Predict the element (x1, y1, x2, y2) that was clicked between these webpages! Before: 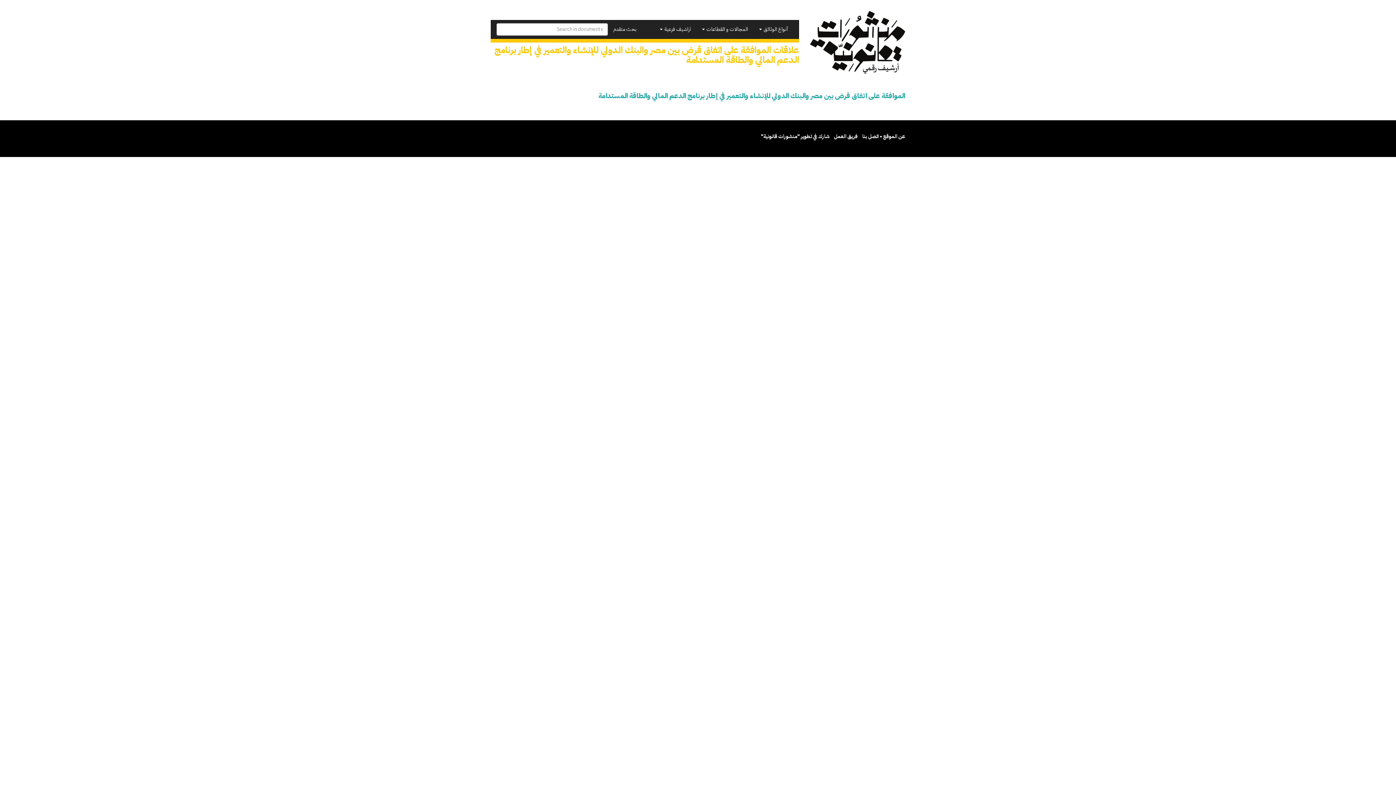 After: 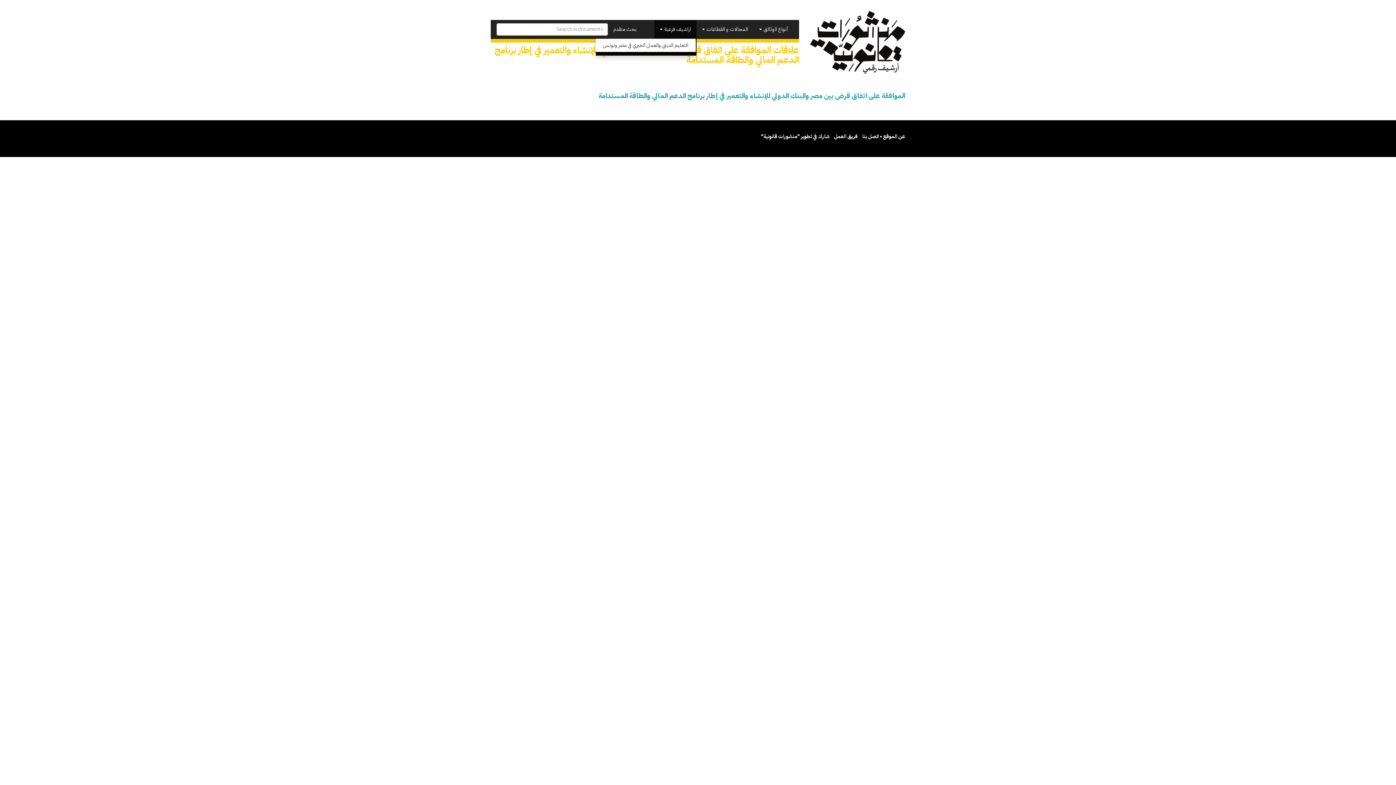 Action: bbox: (654, 20, 696, 38) label: اراشيف فرعية 